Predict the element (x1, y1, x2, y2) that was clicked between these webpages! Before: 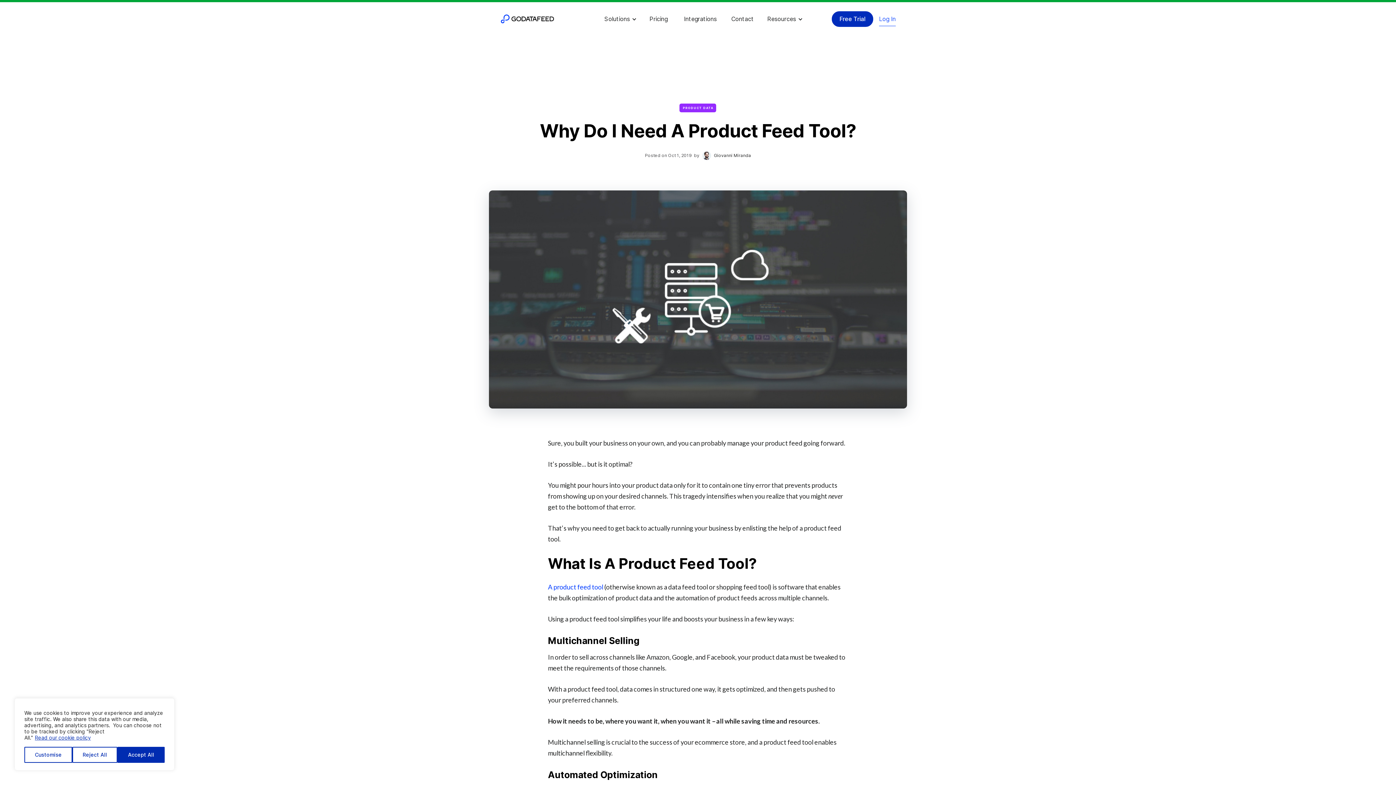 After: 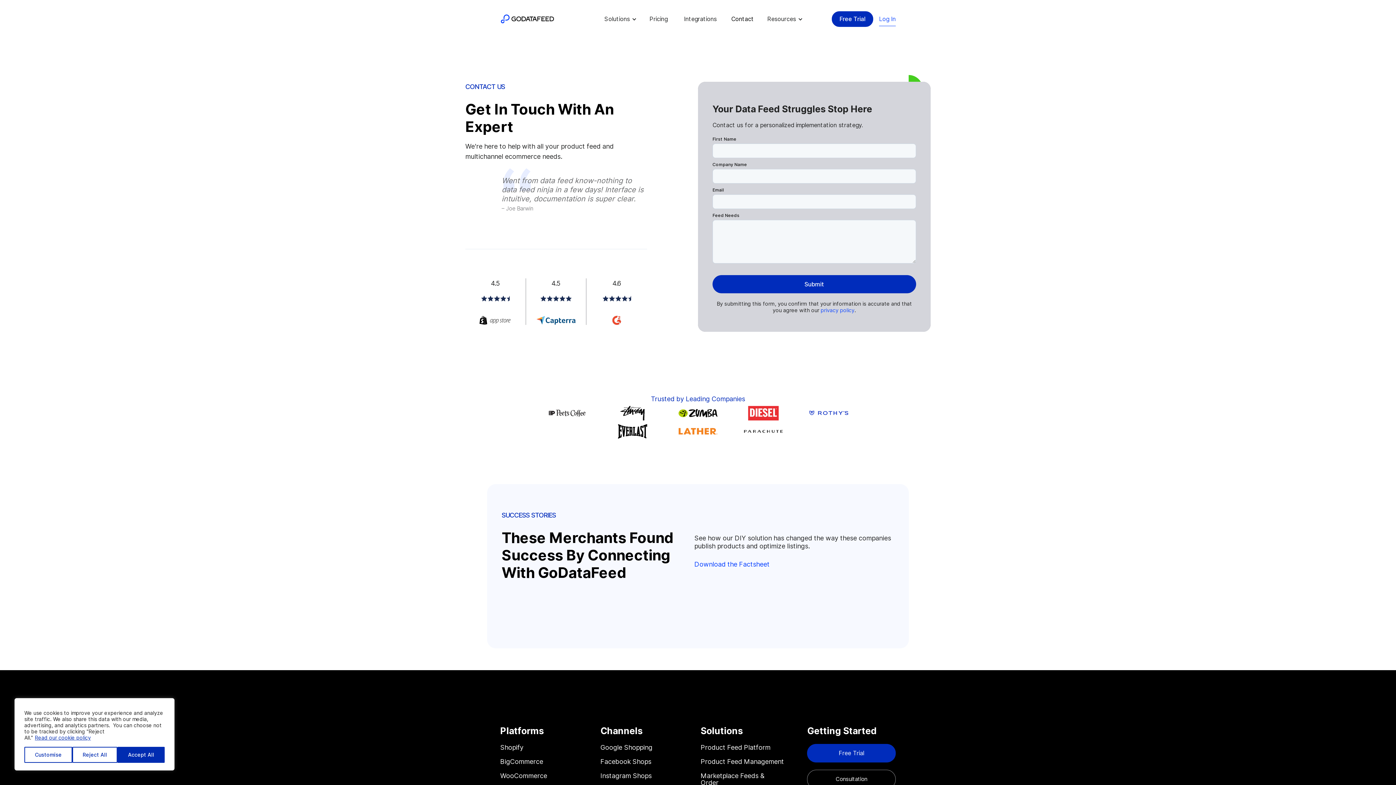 Action: label: Contact bbox: (724, 7, 761, 30)